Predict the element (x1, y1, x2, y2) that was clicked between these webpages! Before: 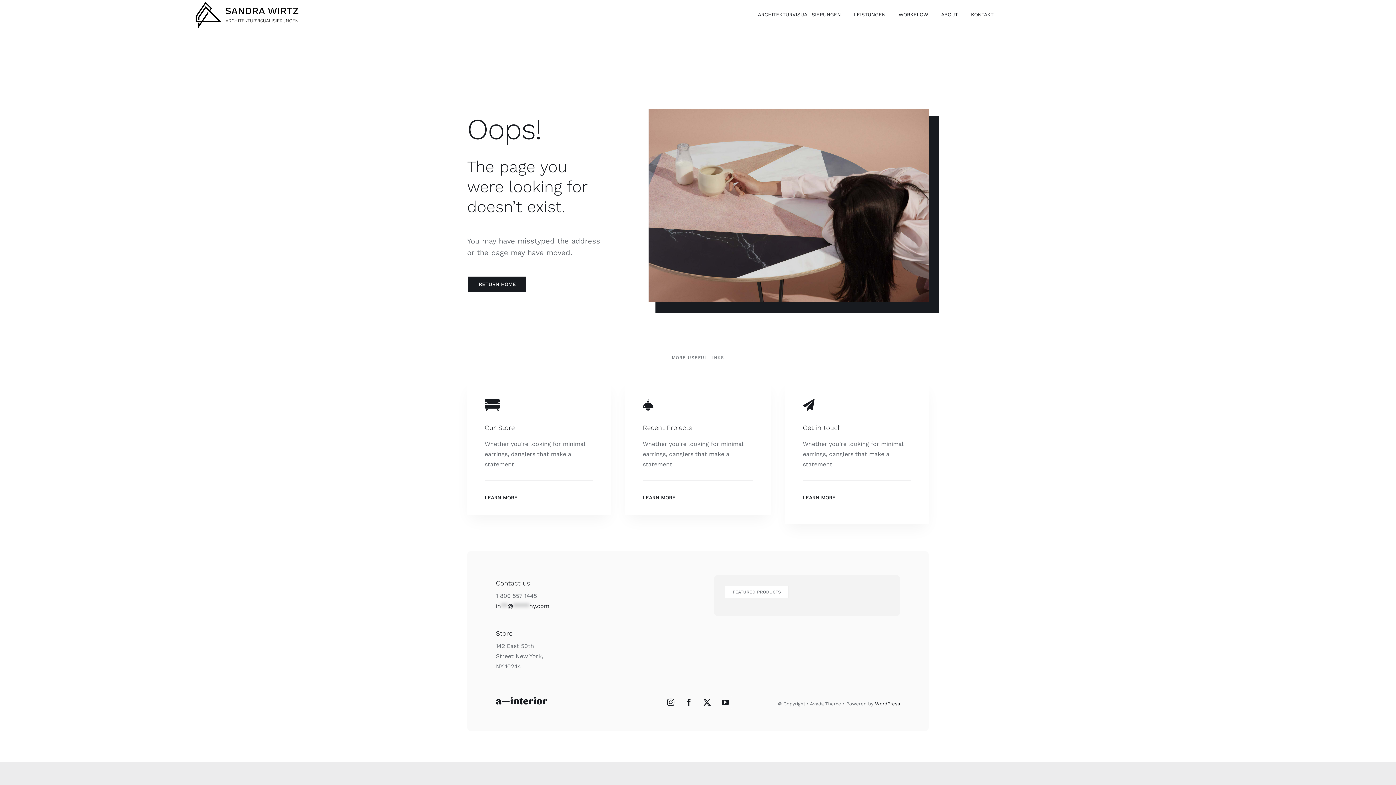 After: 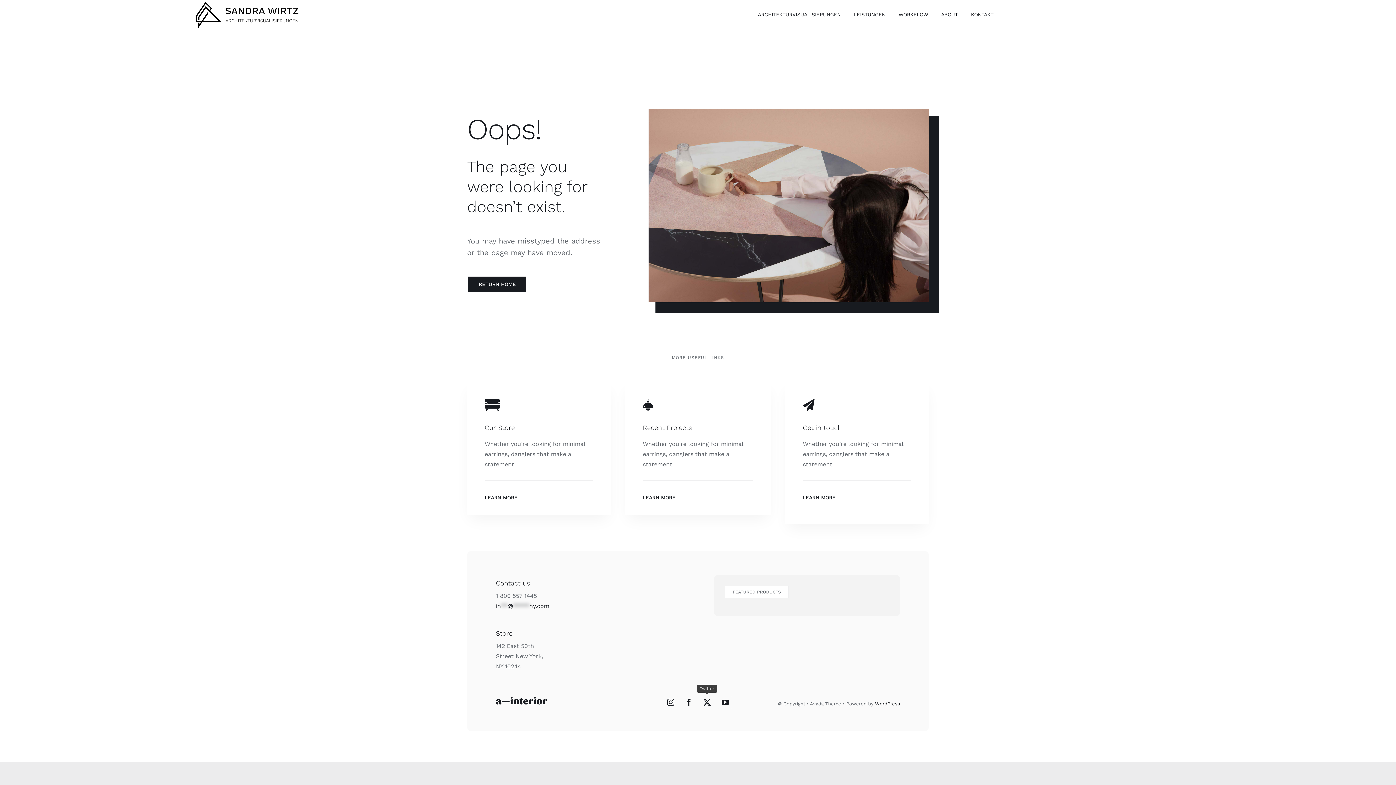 Action: label: Twitter bbox: (700, 696, 714, 709)